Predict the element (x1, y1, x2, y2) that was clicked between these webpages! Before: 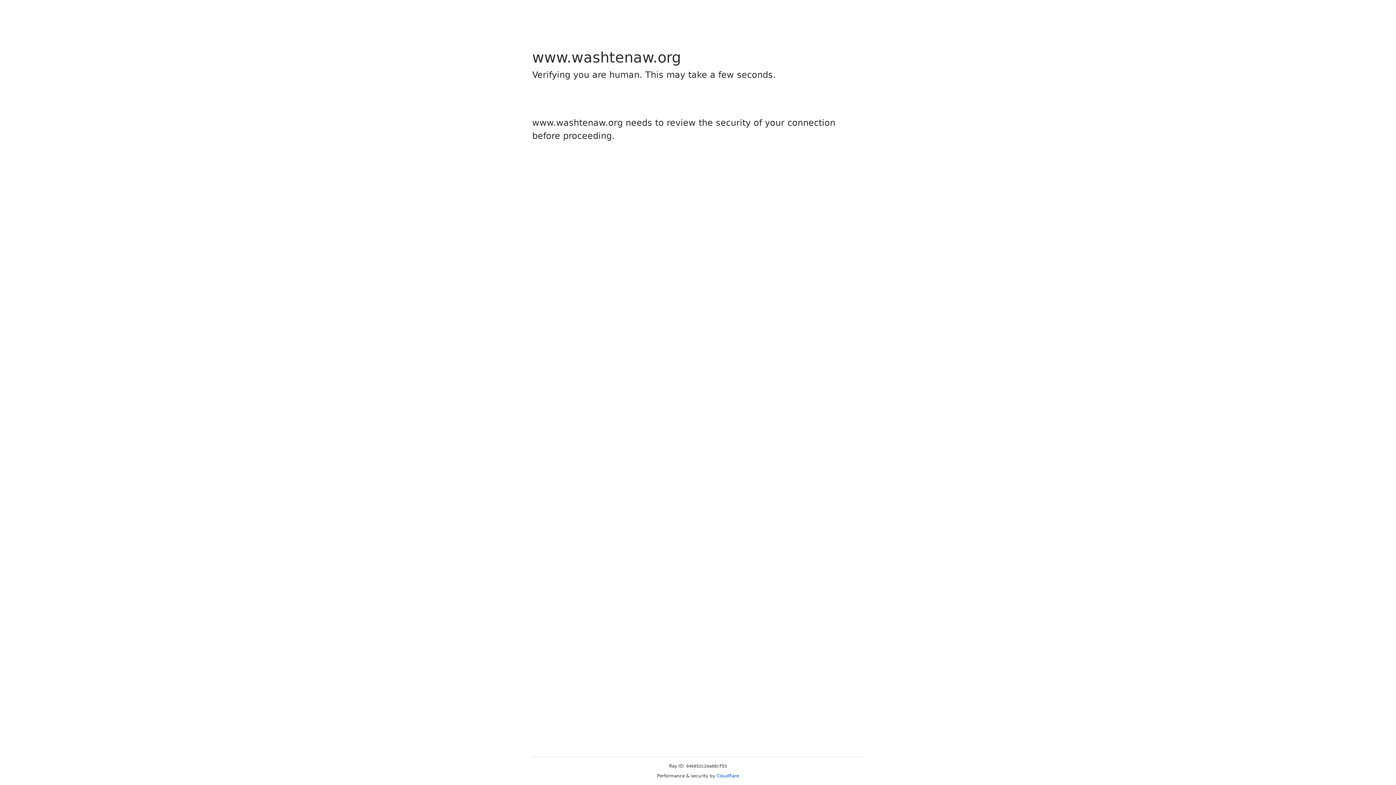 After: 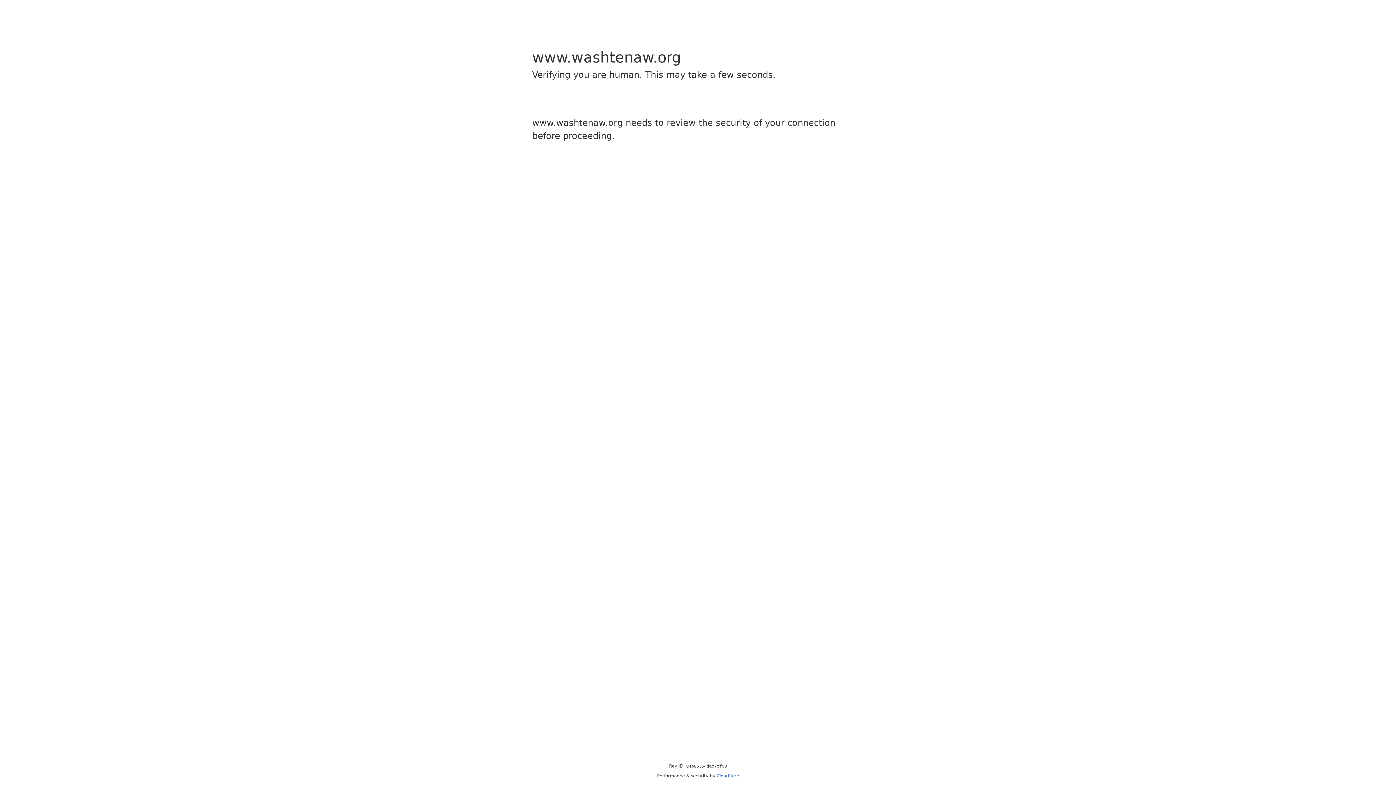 Action: label: Cloudflare bbox: (716, 773, 739, 778)